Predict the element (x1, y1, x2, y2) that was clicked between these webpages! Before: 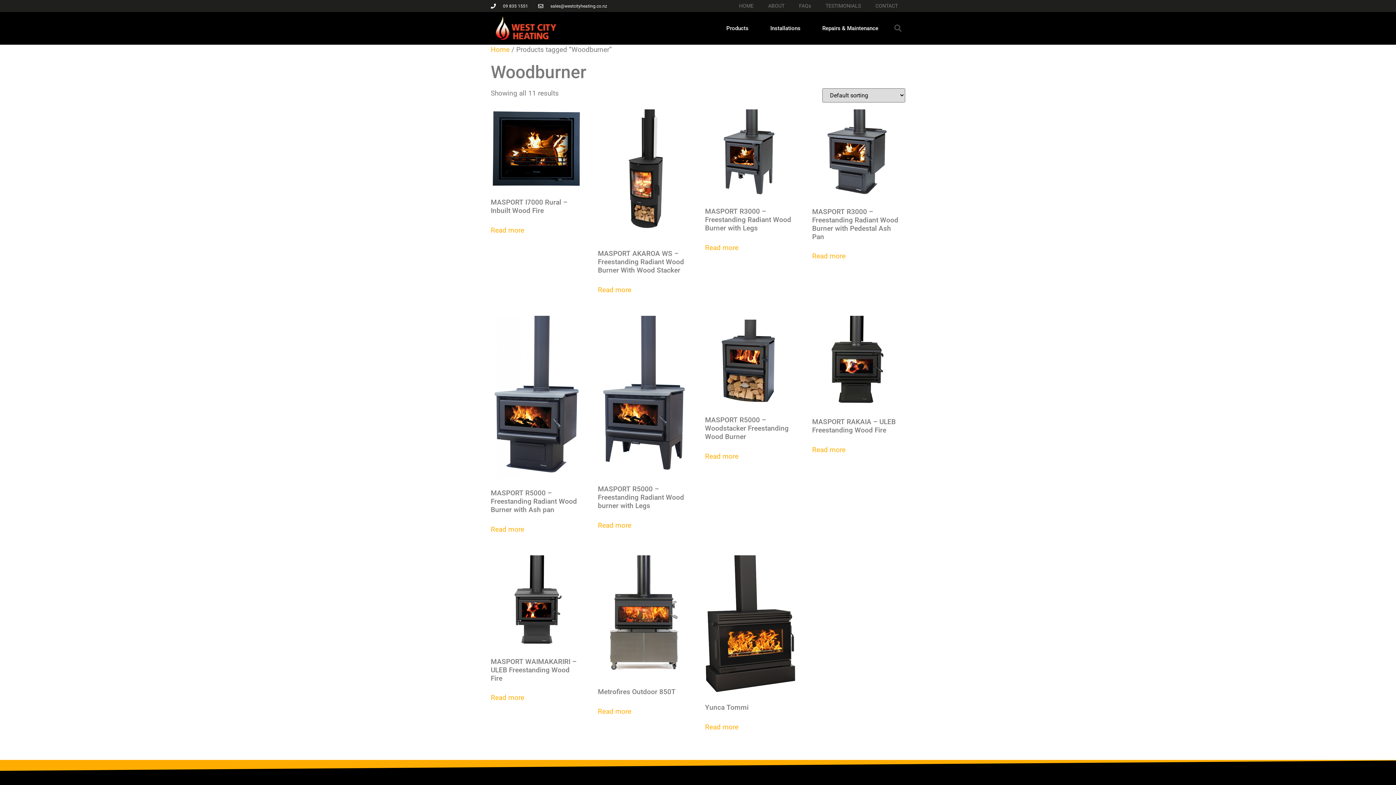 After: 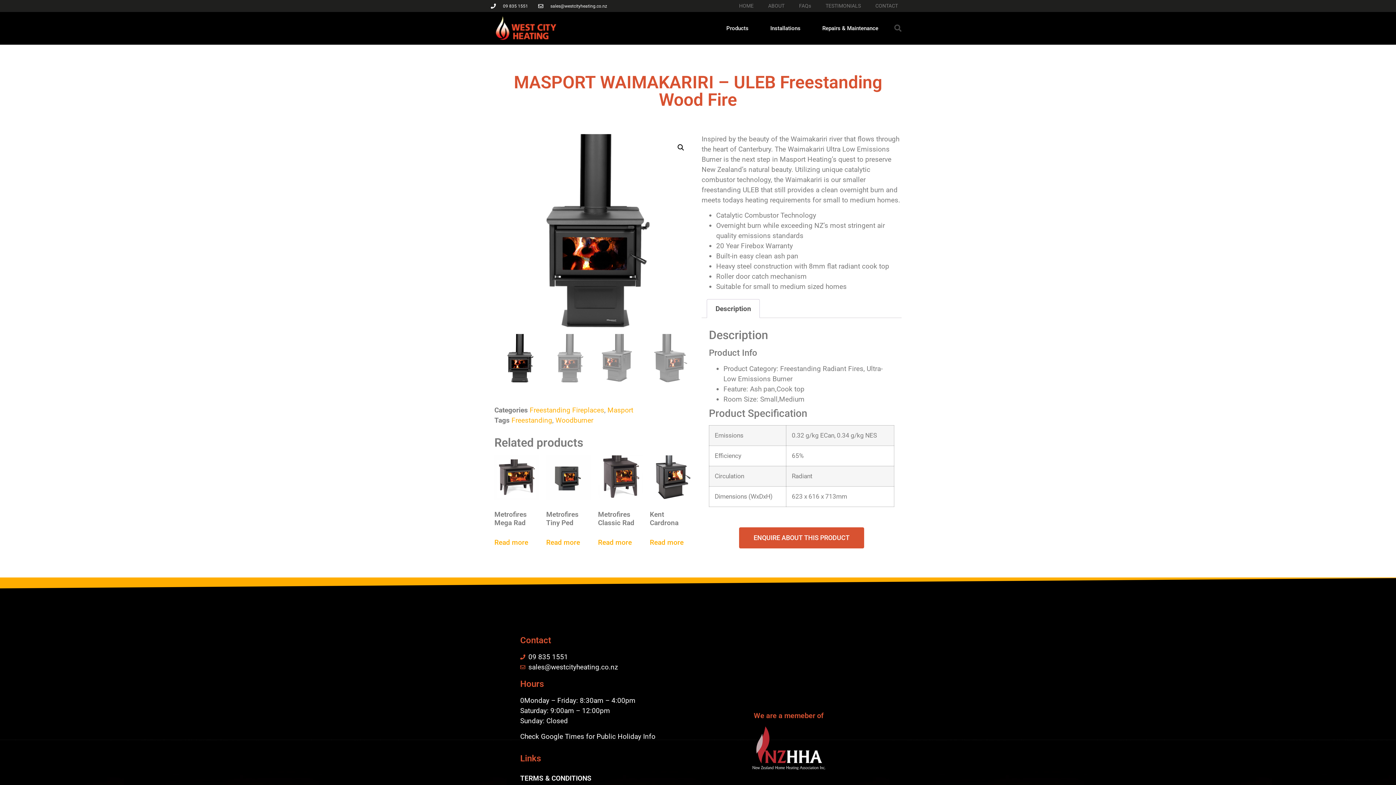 Action: bbox: (490, 555, 582, 686) label: MASPORT WAIMAKARIRI – ULEB Freestanding Wood Fire